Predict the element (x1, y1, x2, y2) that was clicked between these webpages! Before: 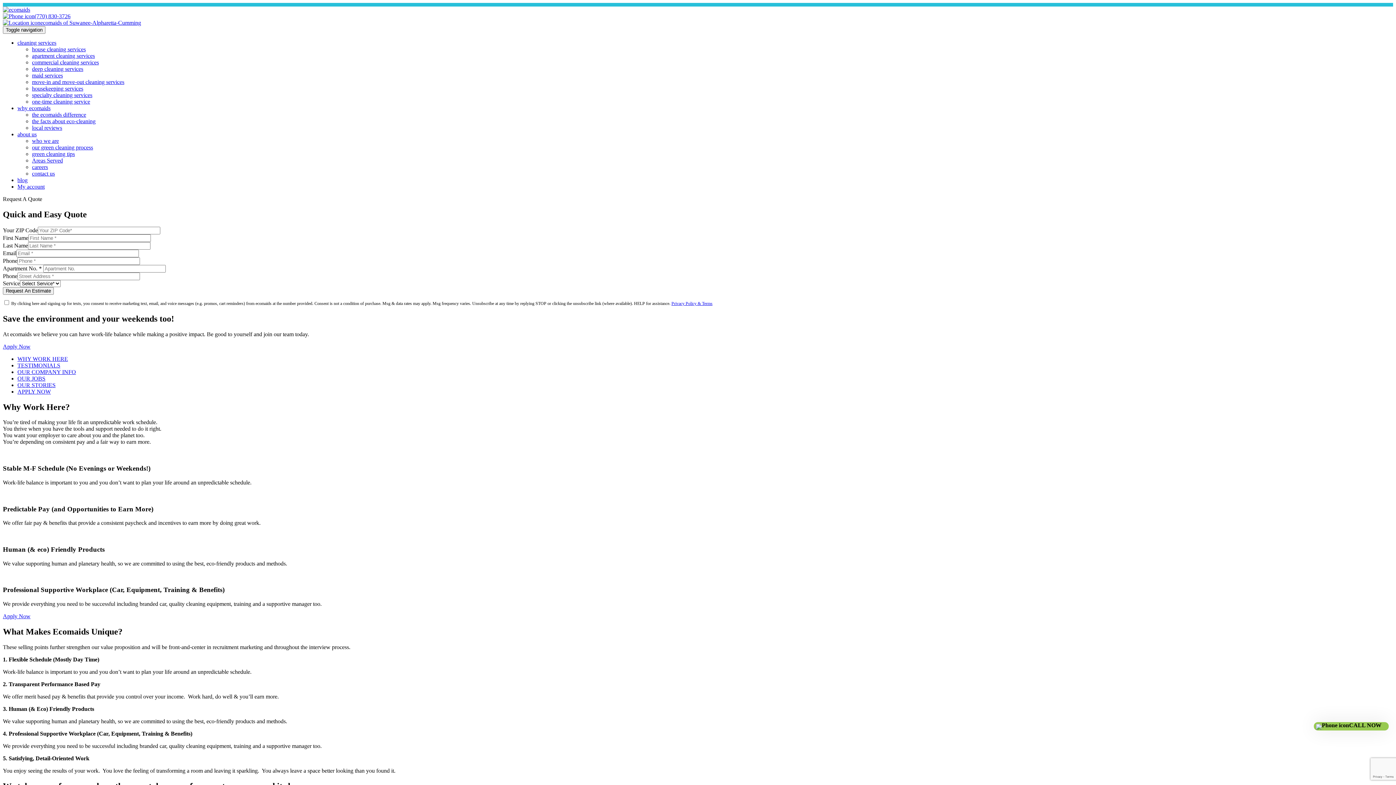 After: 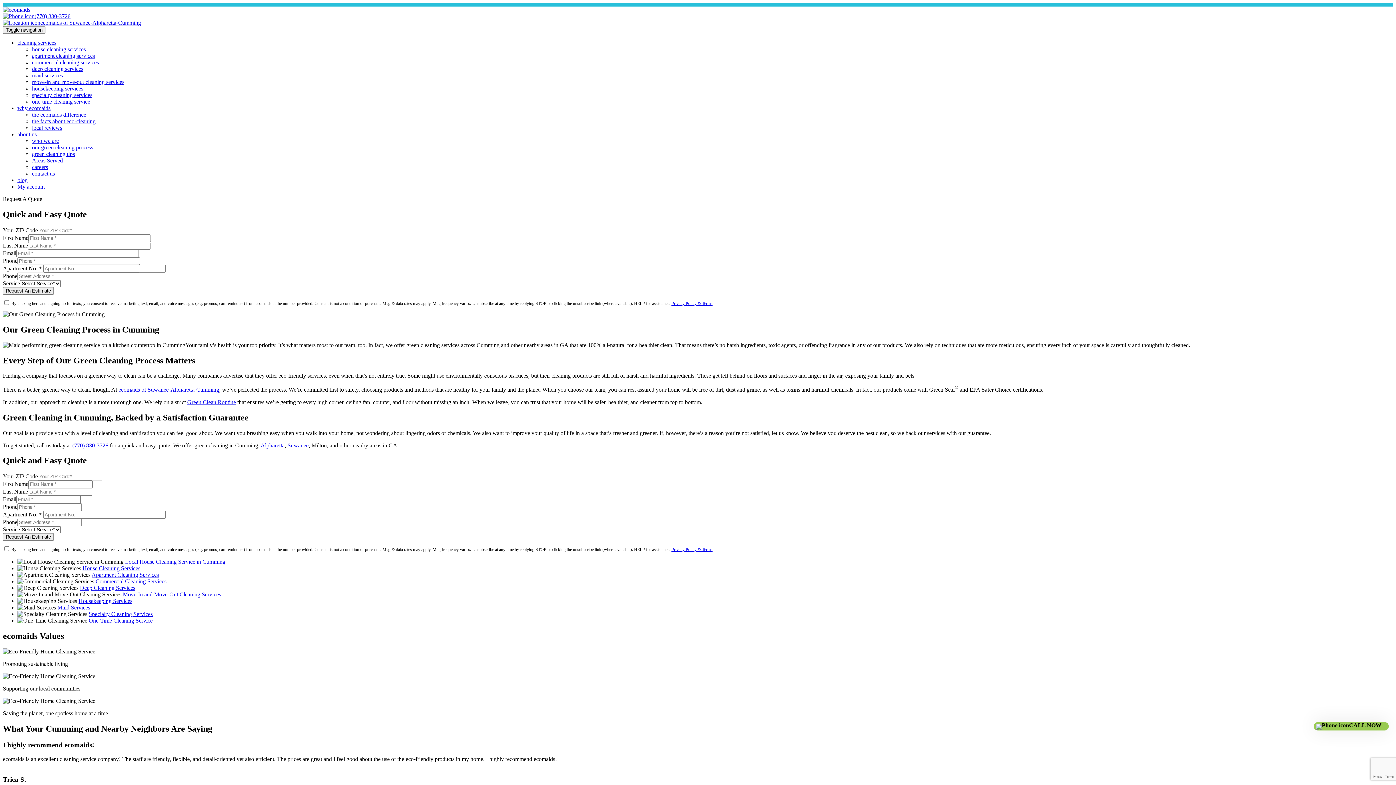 Action: label: our green cleaning process bbox: (32, 144, 93, 150)